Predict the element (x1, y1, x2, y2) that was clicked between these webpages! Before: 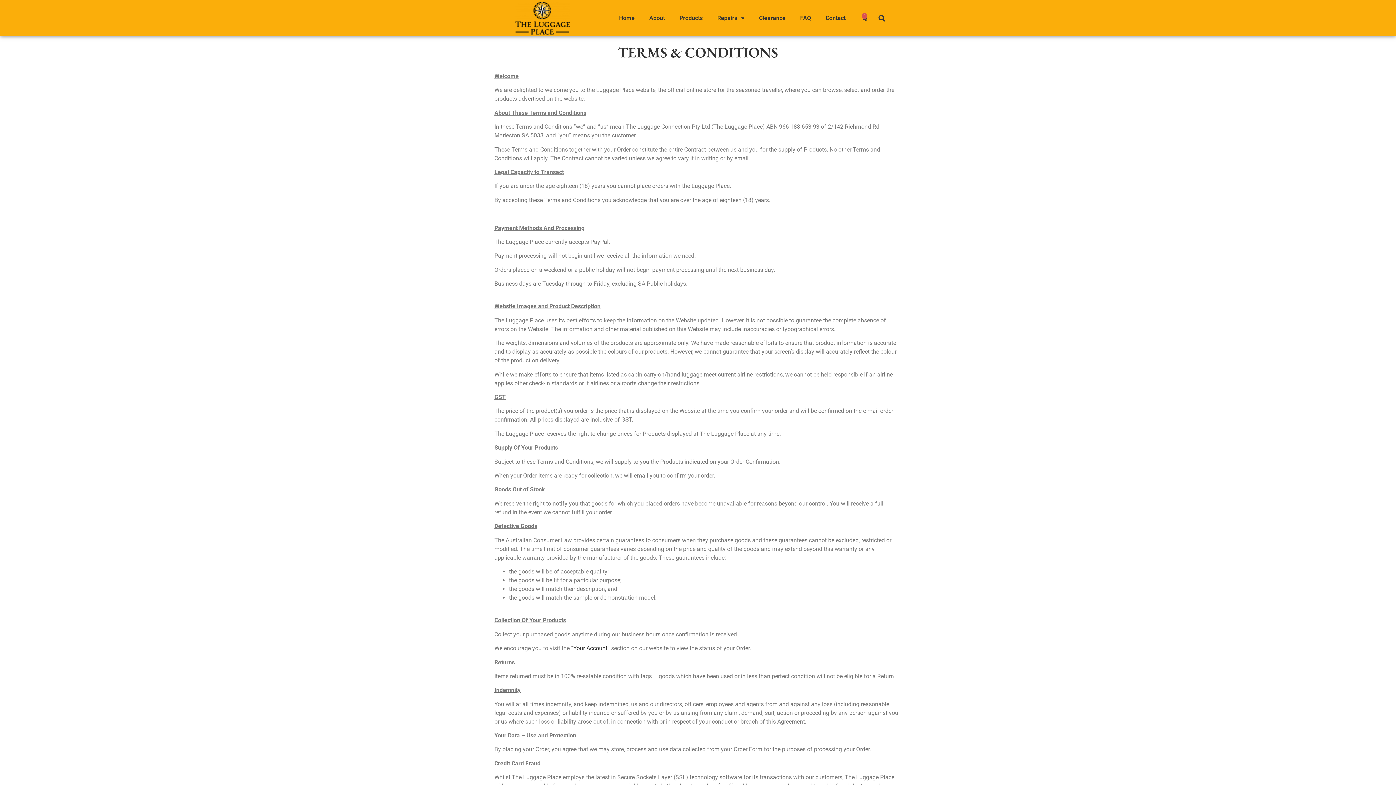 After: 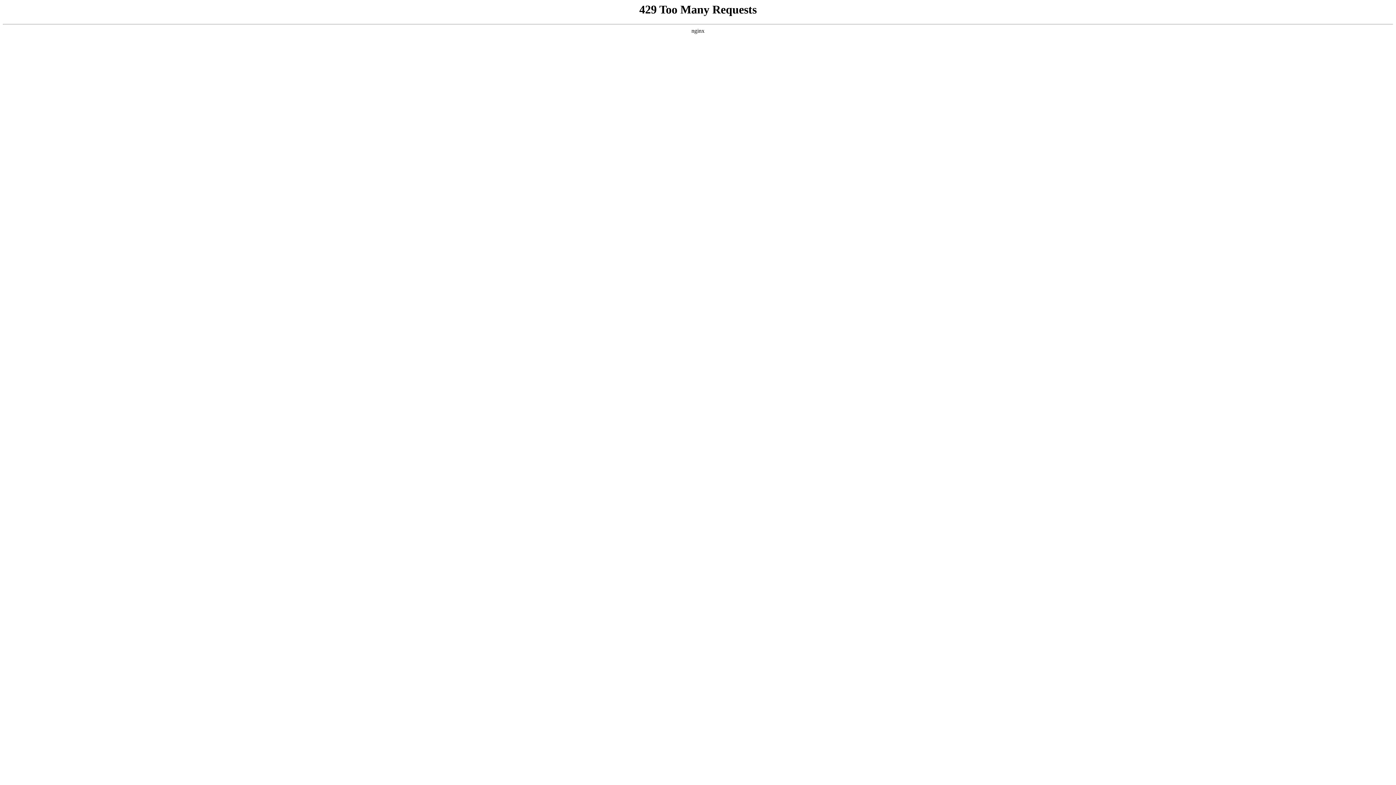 Action: bbox: (612, 9, 642, 26) label: Home